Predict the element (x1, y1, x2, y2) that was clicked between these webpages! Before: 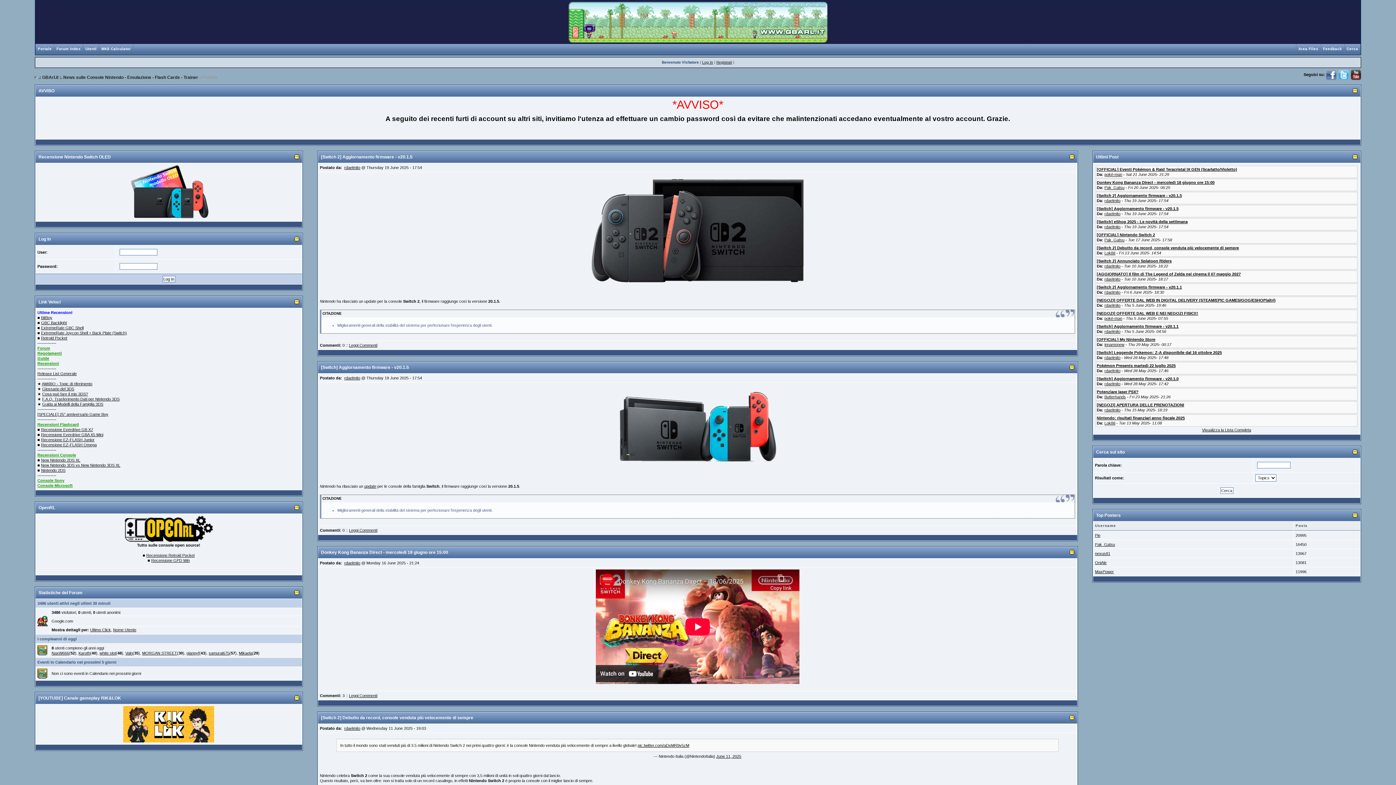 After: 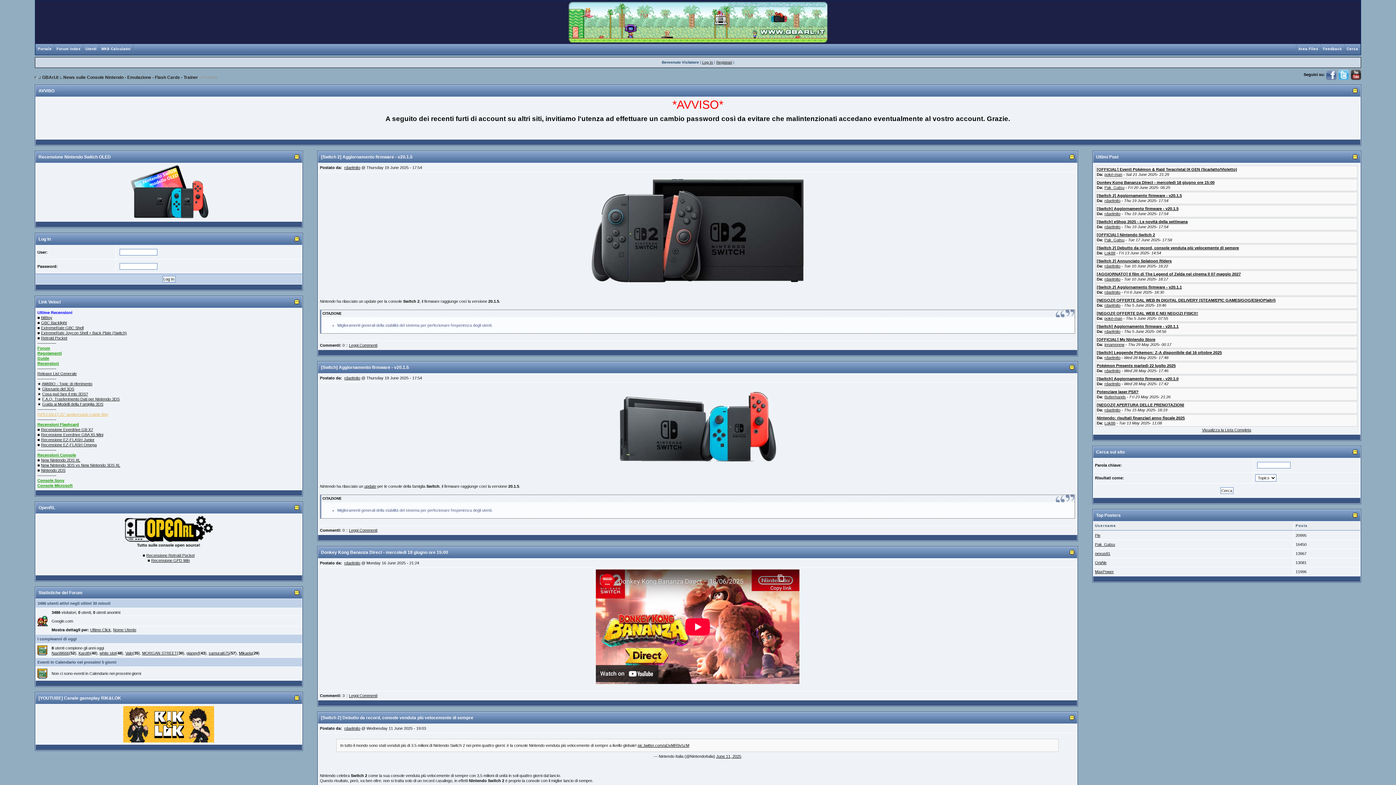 Action: label: [SPECIALE] 25° anniversario Game Boy bbox: (37, 412, 108, 416)